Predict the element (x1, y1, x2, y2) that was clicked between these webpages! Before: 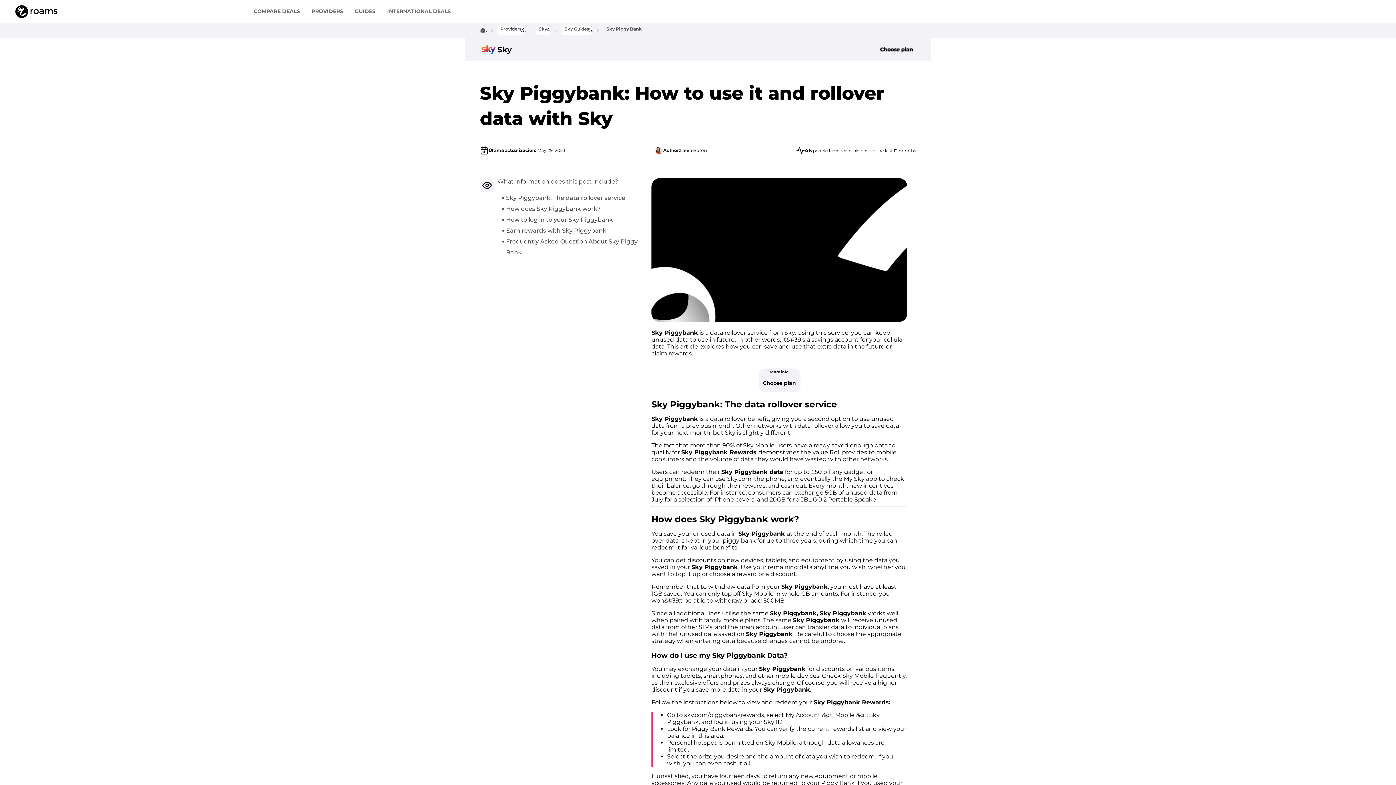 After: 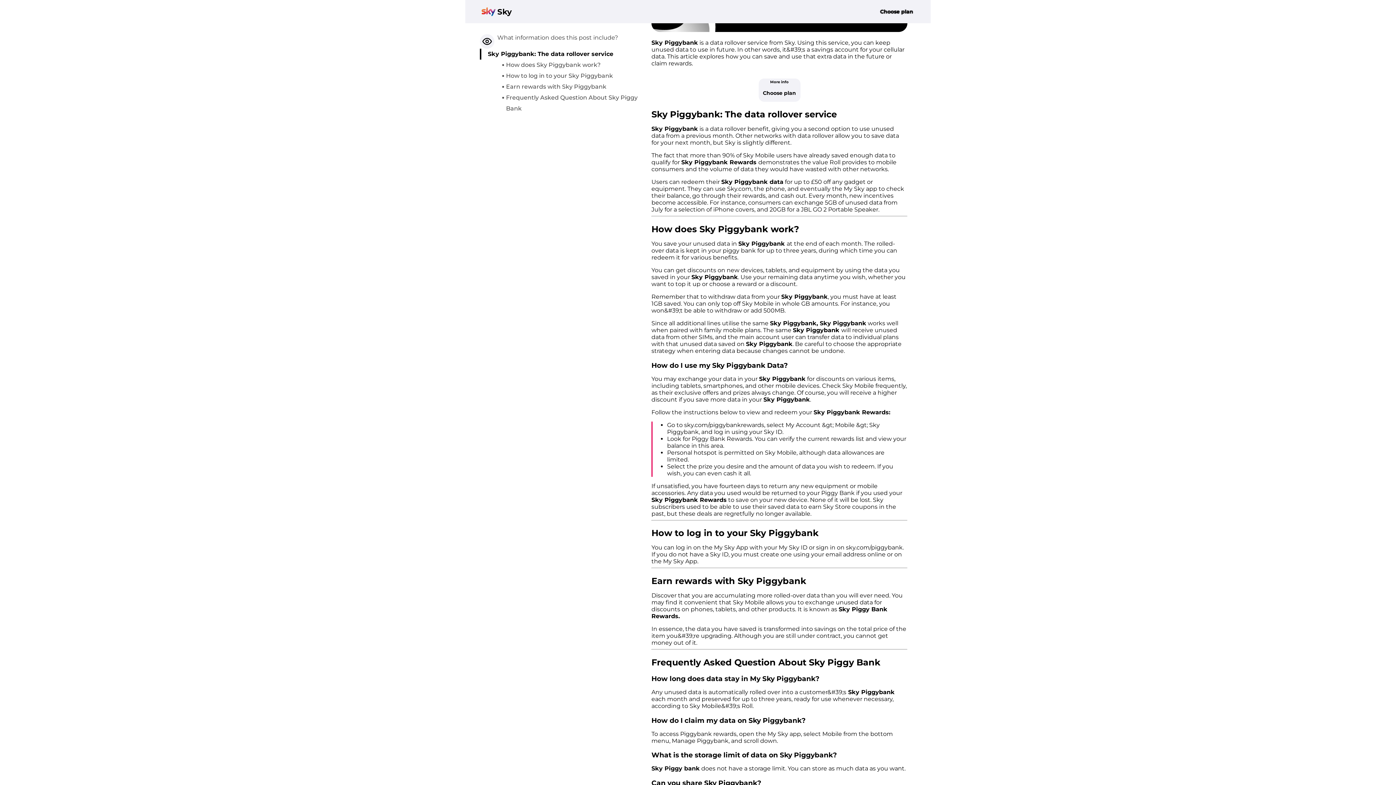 Action: label: Sky Piggybank: The data rollover service bbox: (506, 192, 625, 203)